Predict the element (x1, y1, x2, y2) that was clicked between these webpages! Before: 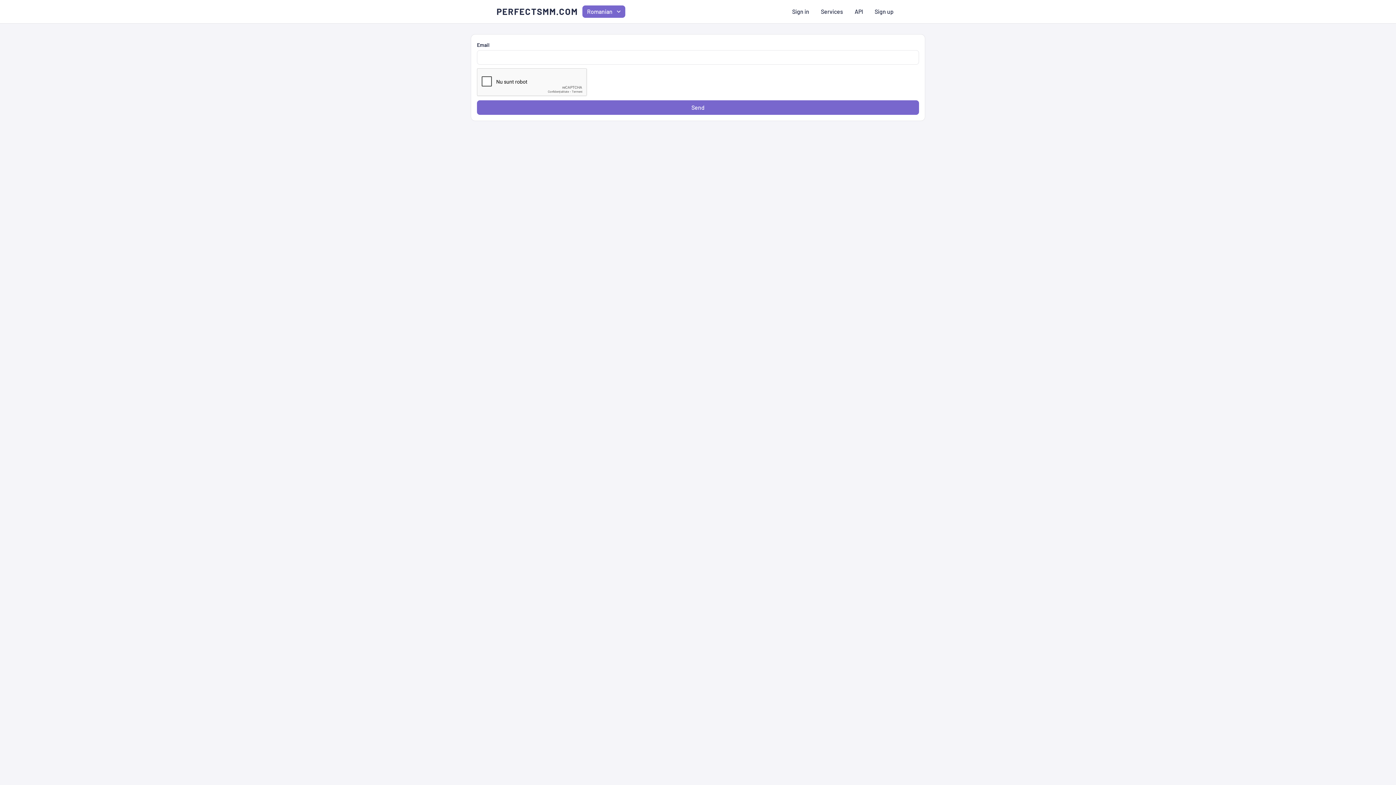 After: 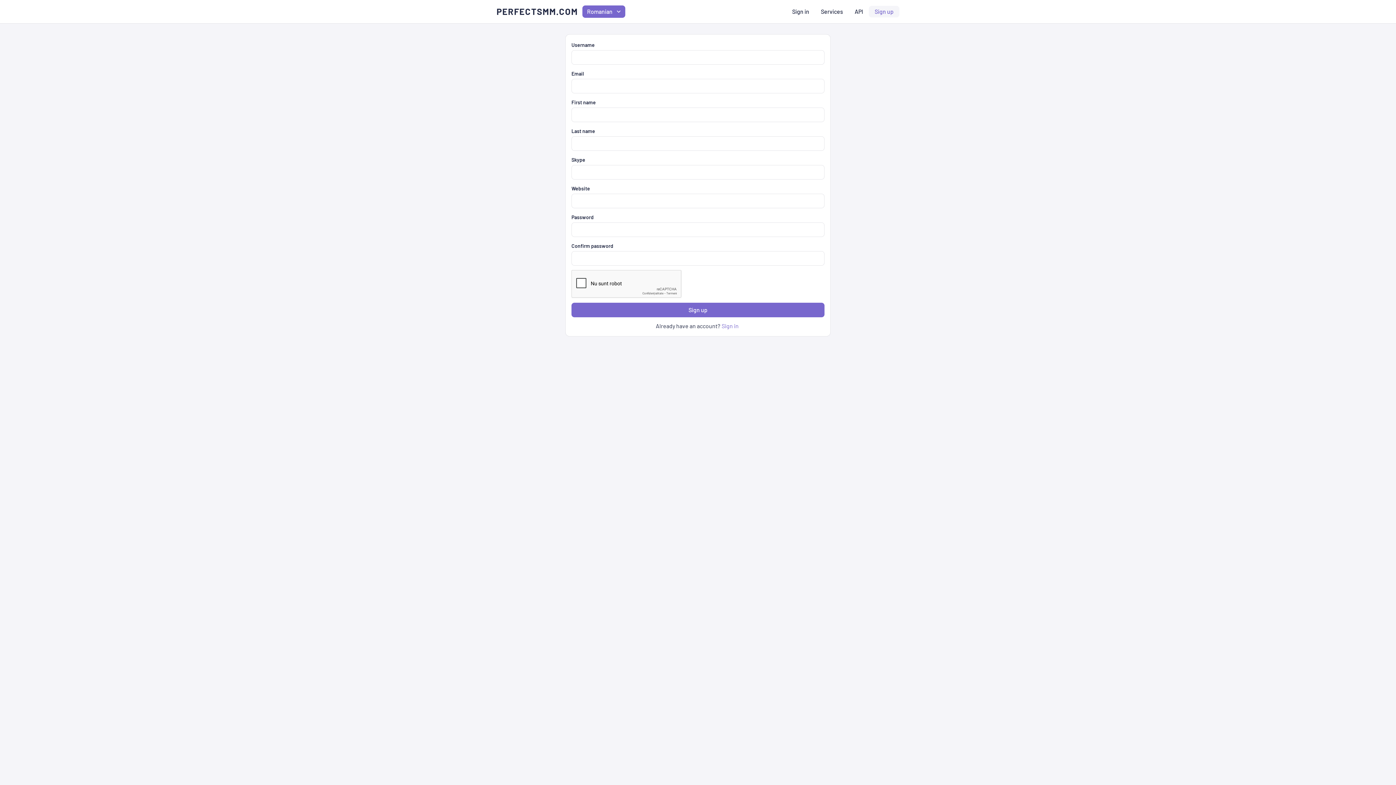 Action: bbox: (869, 5, 899, 17) label: Sign up